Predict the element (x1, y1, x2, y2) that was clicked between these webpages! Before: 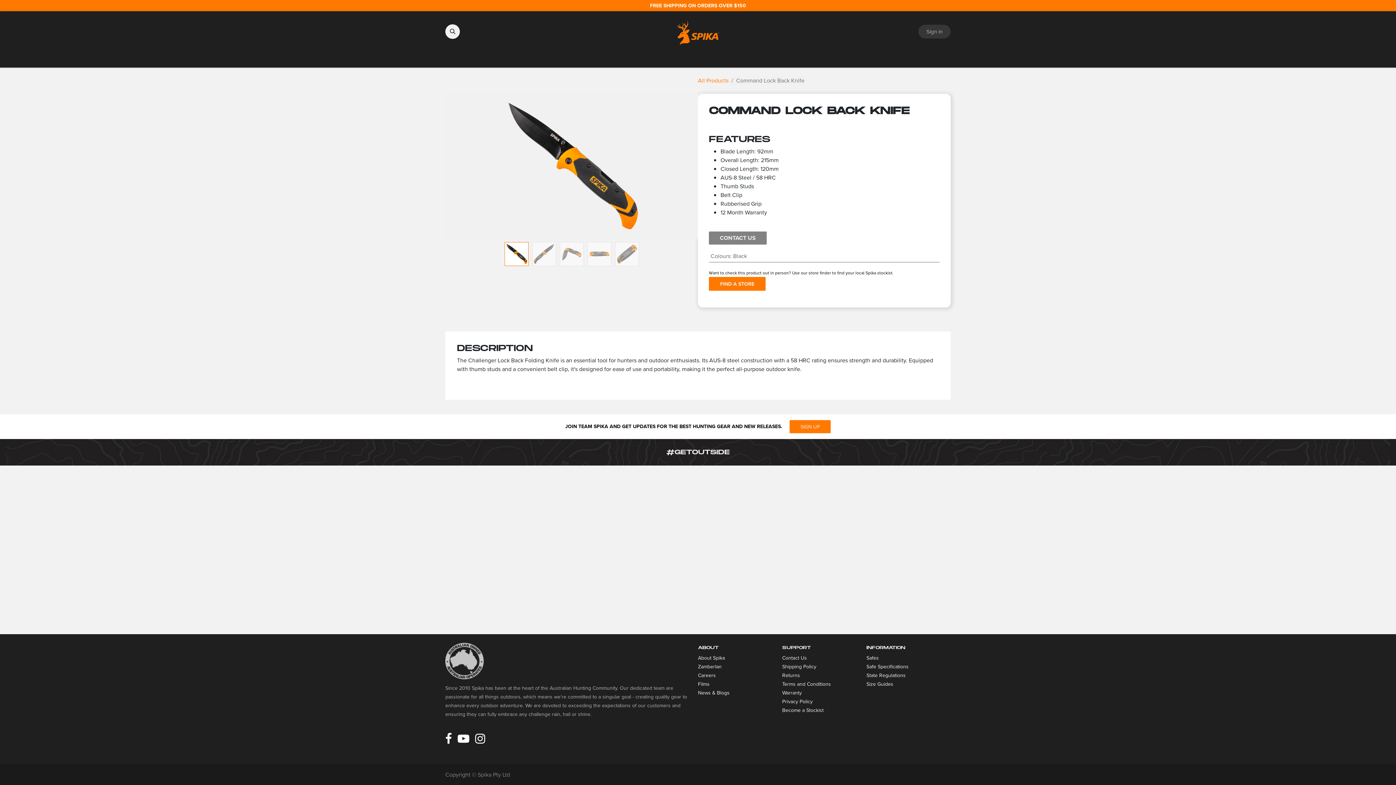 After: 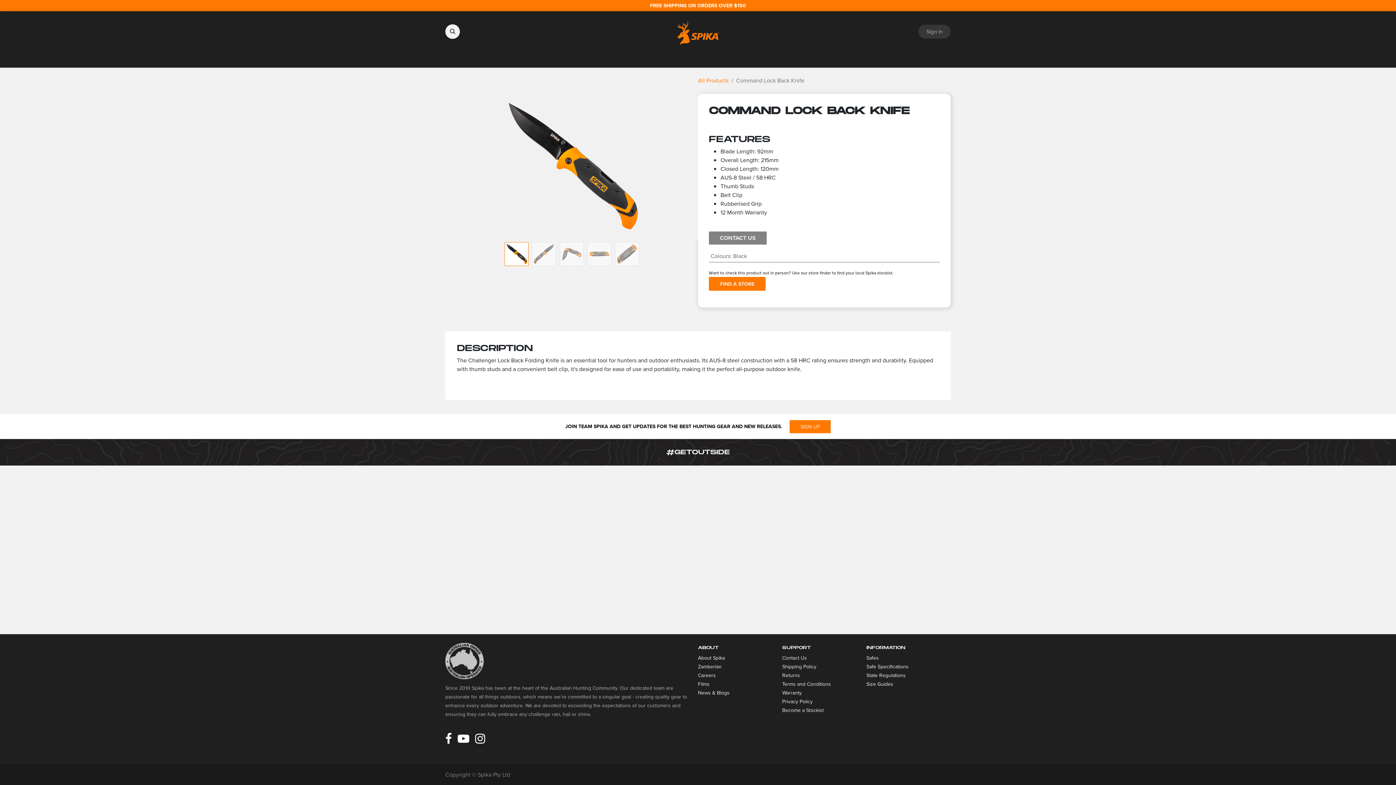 Action: bbox: (641, 52, 695, 64) label: CASUAL CLOTHING 